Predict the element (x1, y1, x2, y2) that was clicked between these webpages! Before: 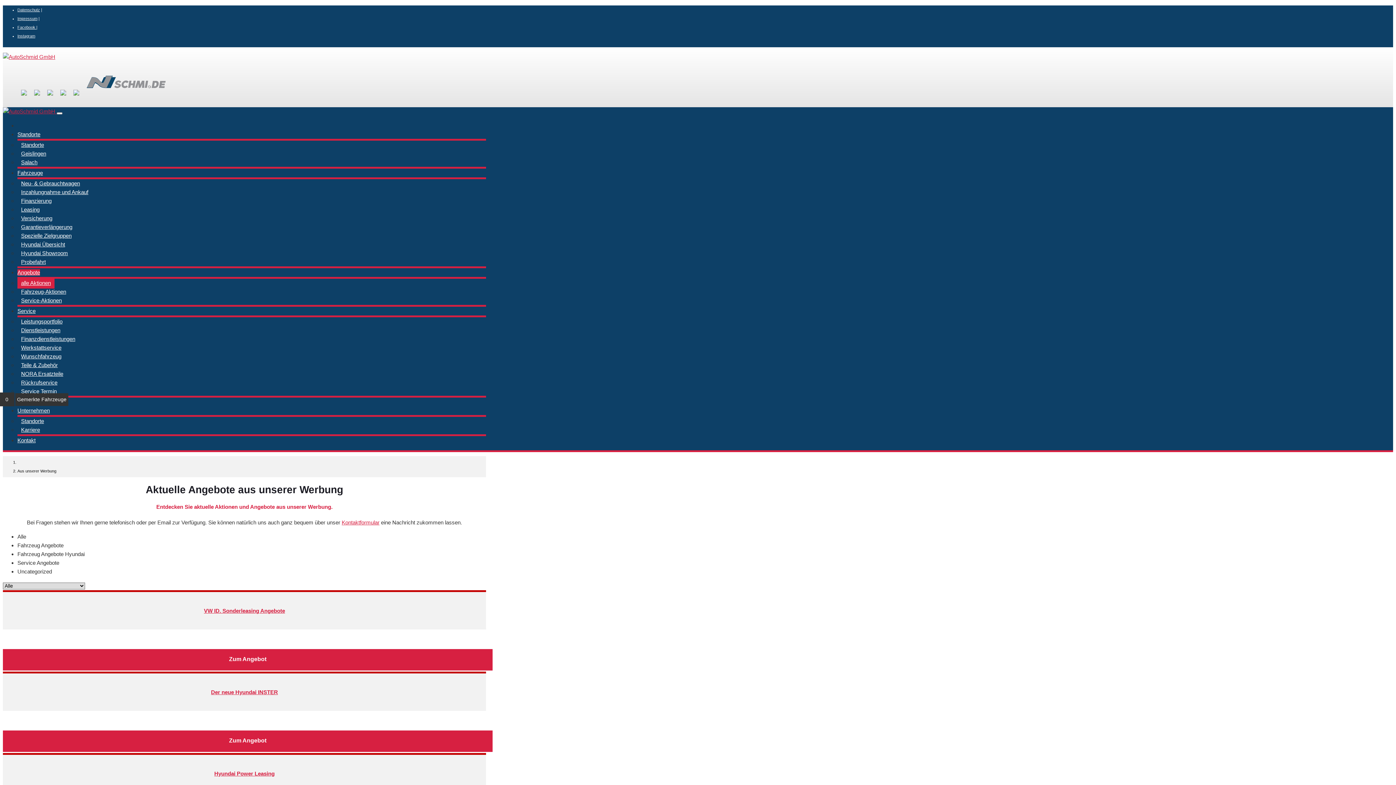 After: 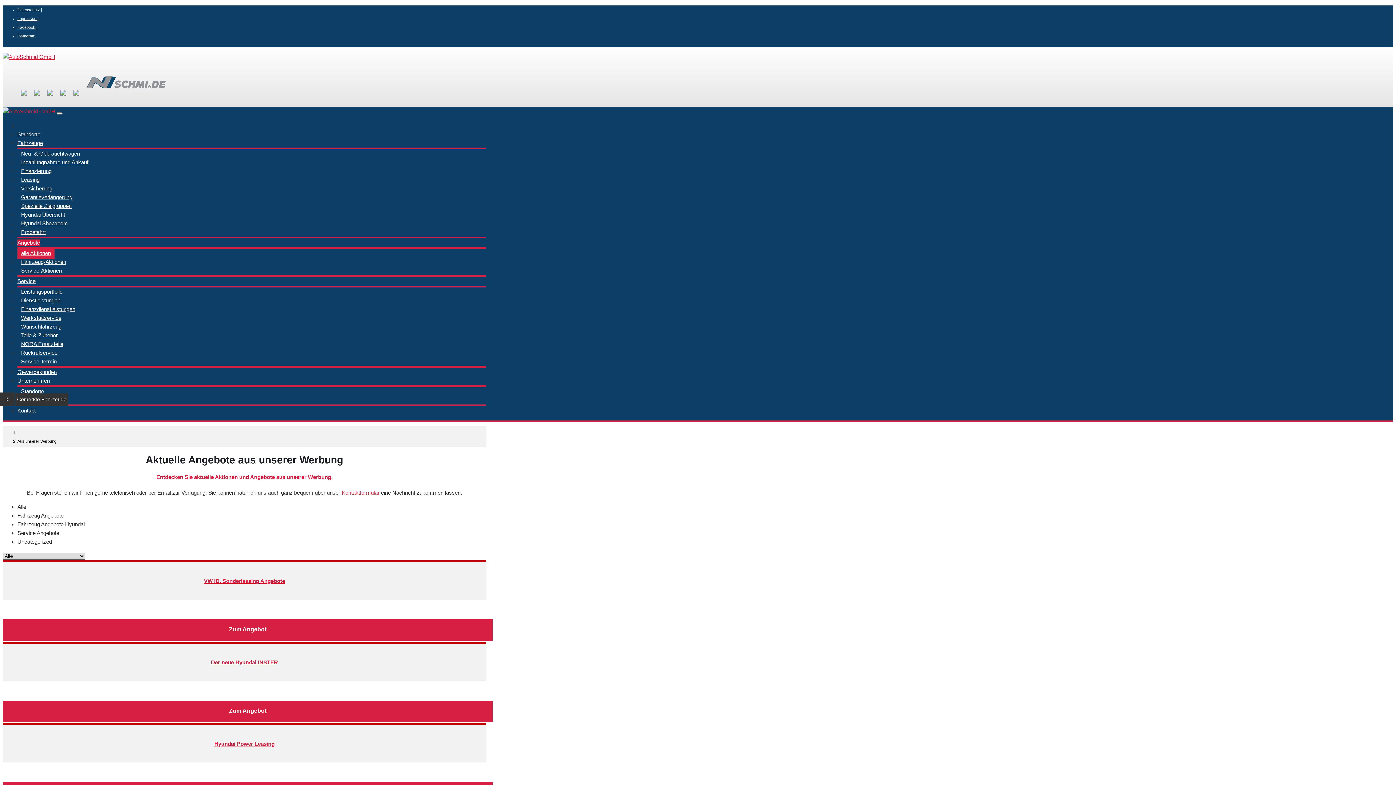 Action: label: Standorte bbox: (17, 131, 40, 137)